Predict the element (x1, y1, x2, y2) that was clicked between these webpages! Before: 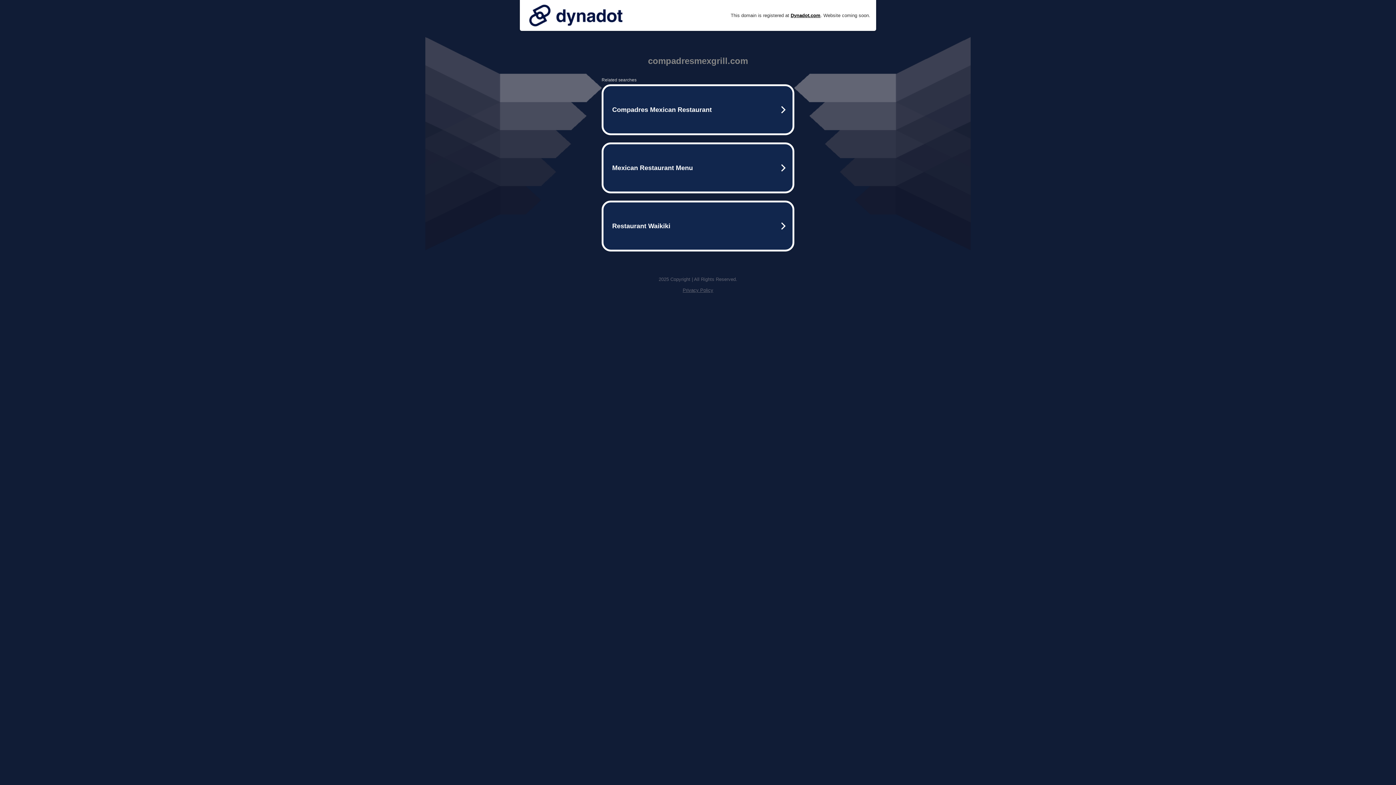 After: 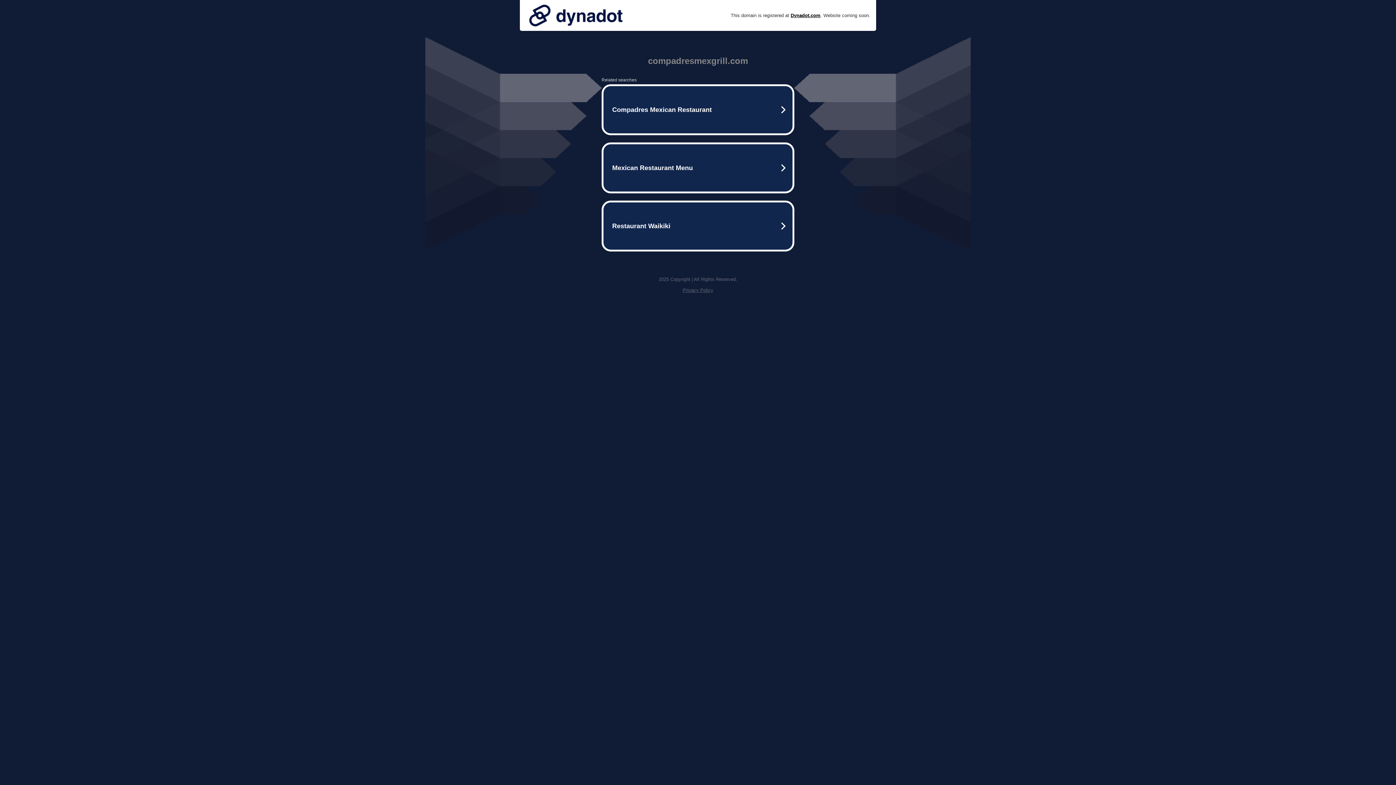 Action: bbox: (525, 0, 626, 30)